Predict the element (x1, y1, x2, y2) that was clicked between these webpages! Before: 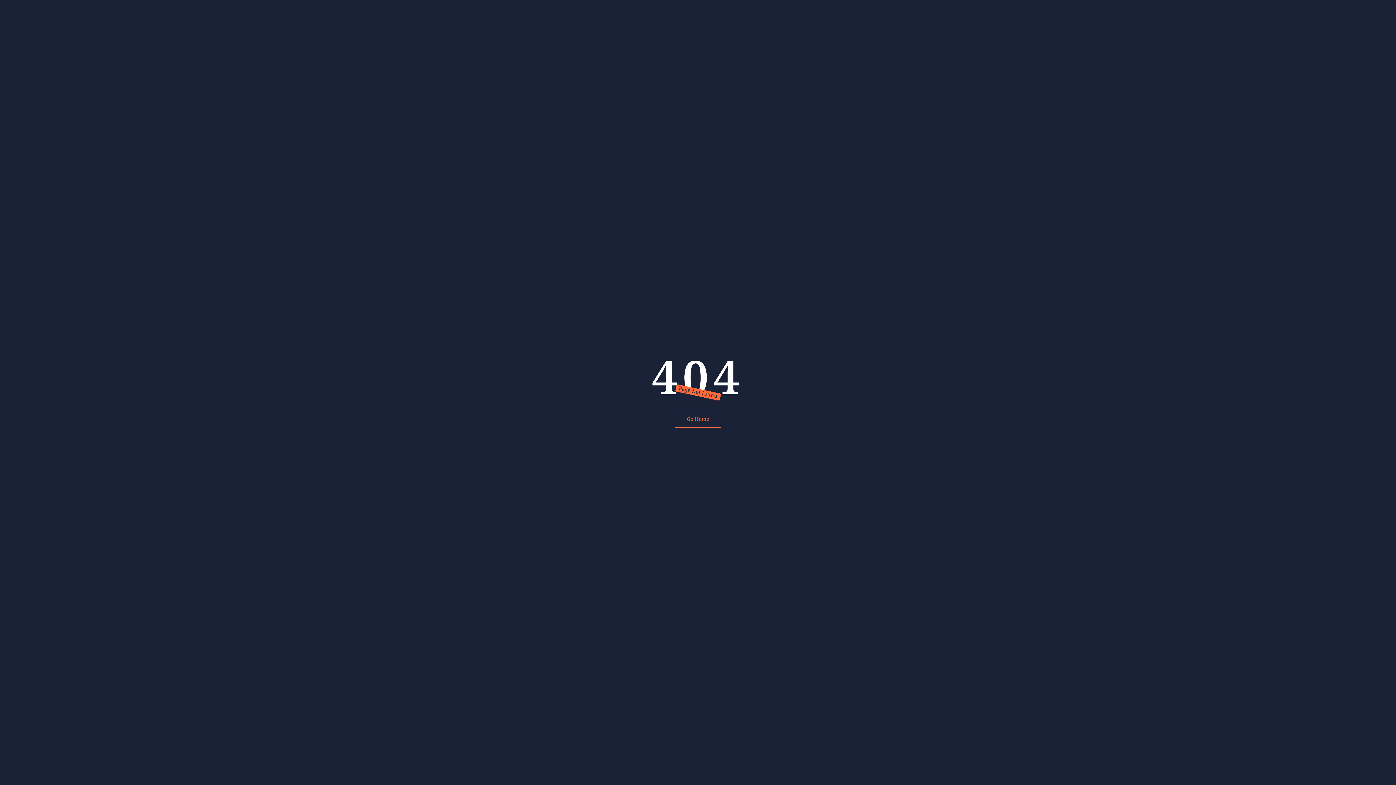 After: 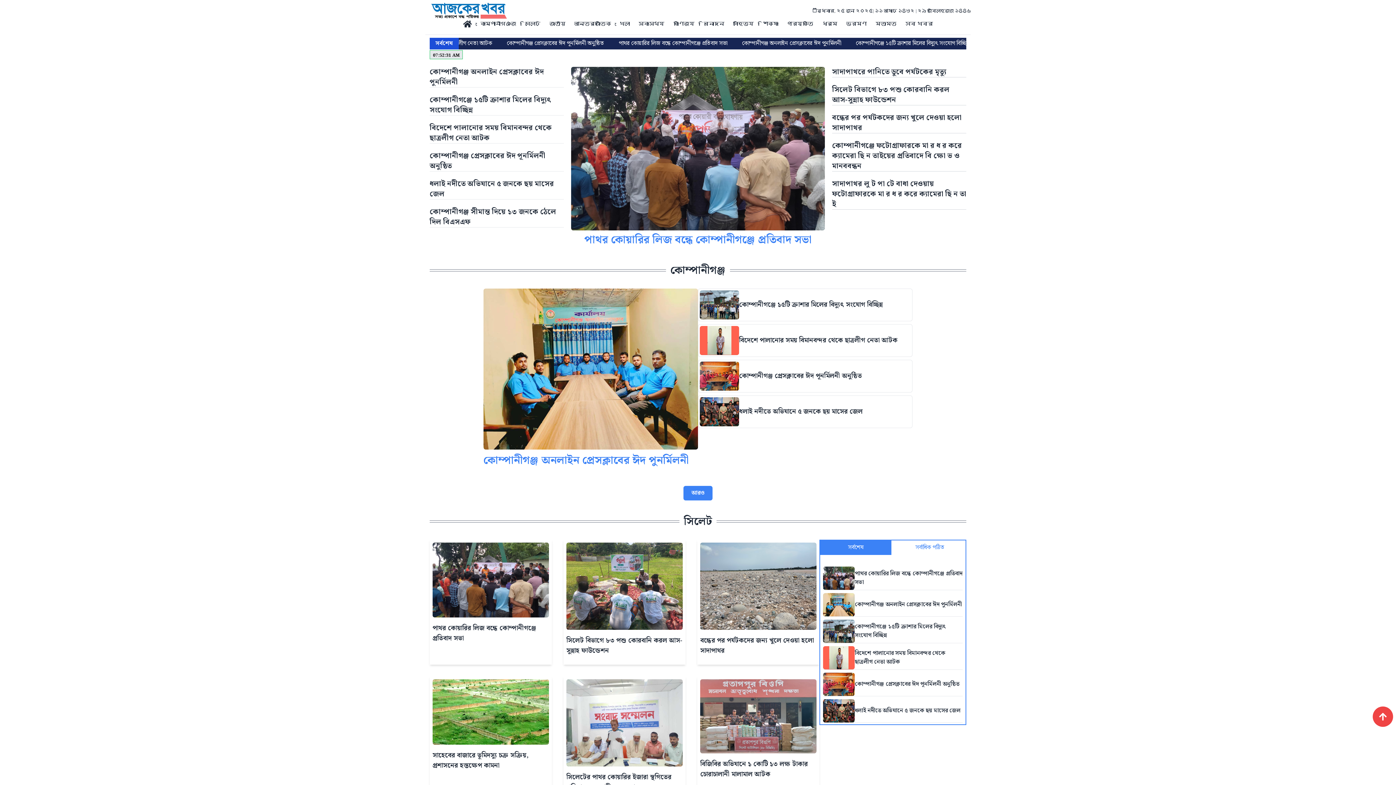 Action: bbox: (674, 411, 721, 428) label: Go Home